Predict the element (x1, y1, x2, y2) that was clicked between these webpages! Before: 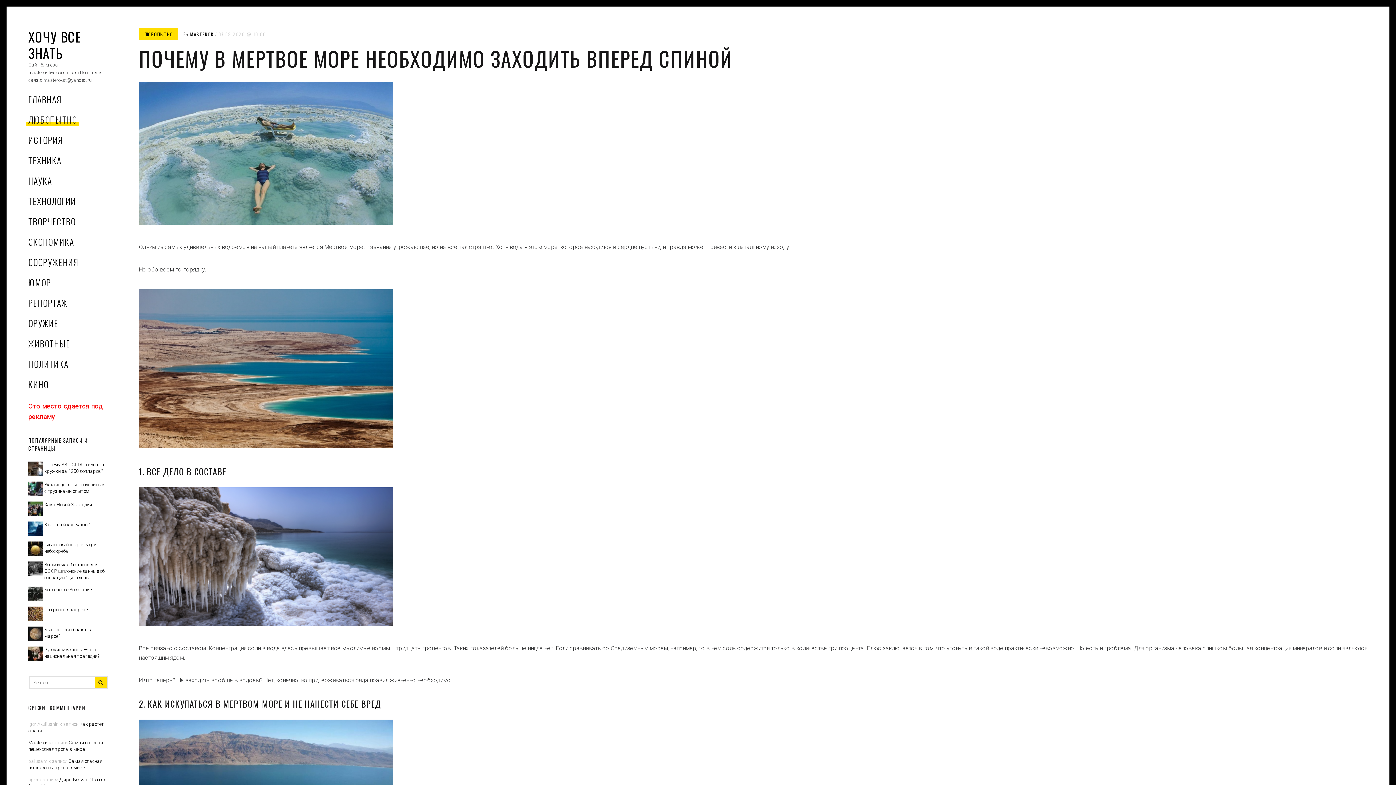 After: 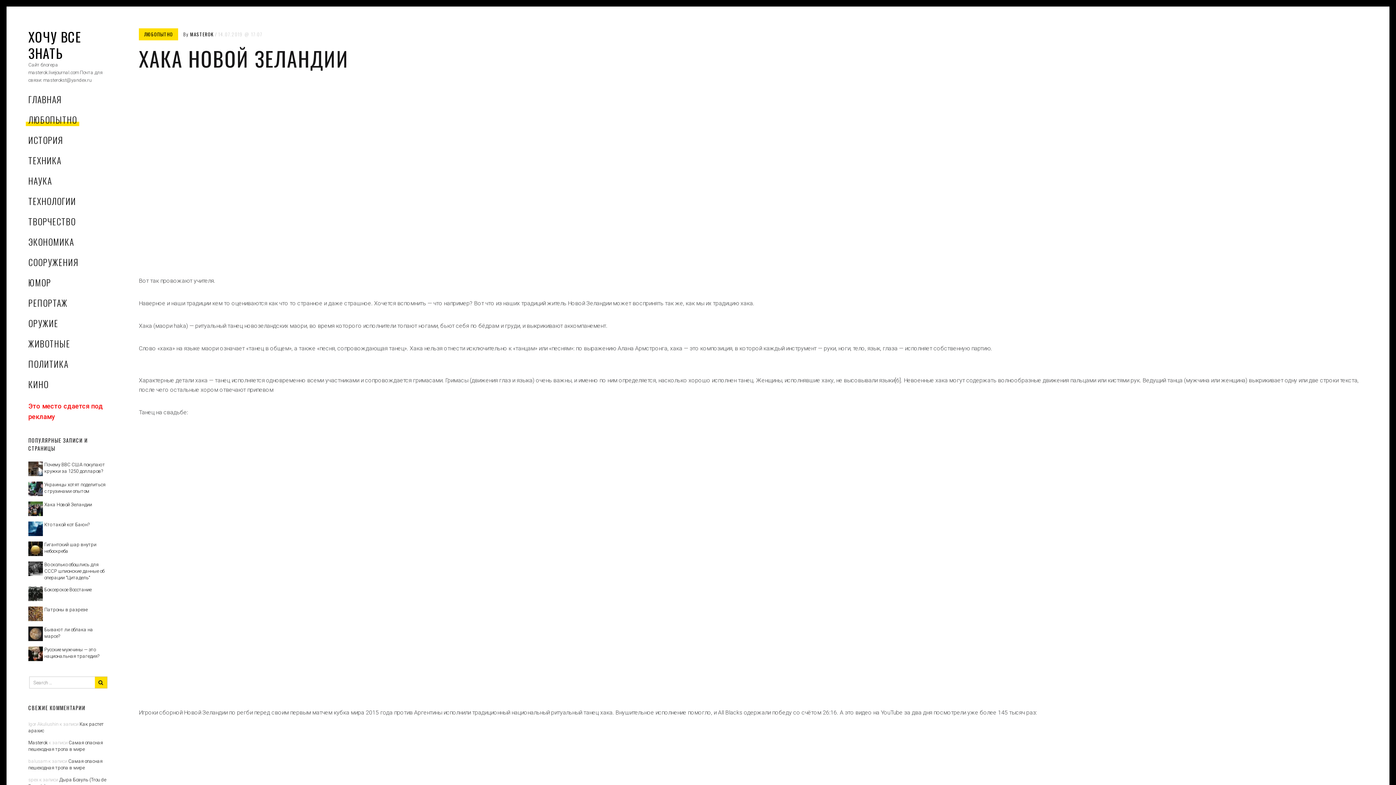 Action: bbox: (44, 502, 92, 507) label: Хака Новой Зеландии